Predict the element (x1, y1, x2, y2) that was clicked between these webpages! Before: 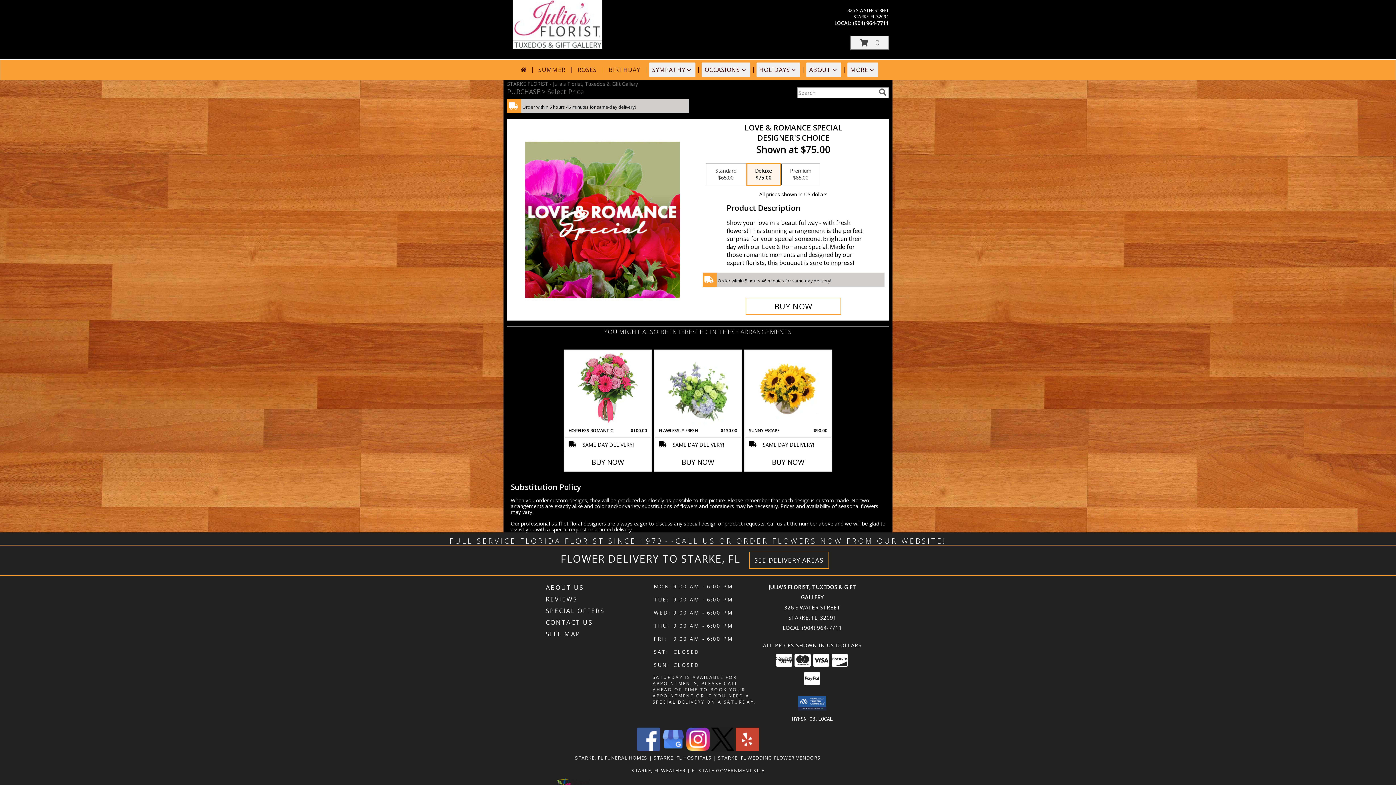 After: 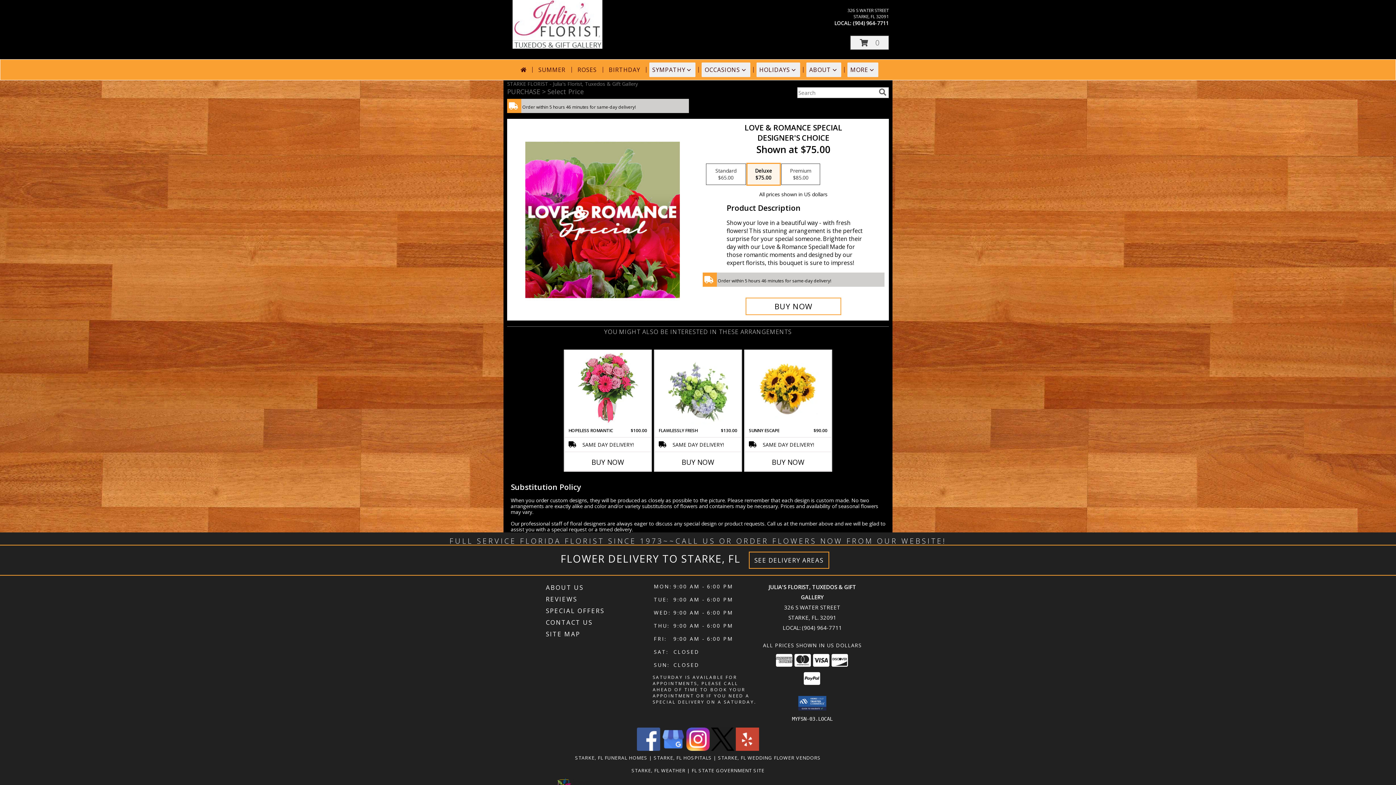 Action: label: View our Facebook bbox: (637, 745, 660, 752)